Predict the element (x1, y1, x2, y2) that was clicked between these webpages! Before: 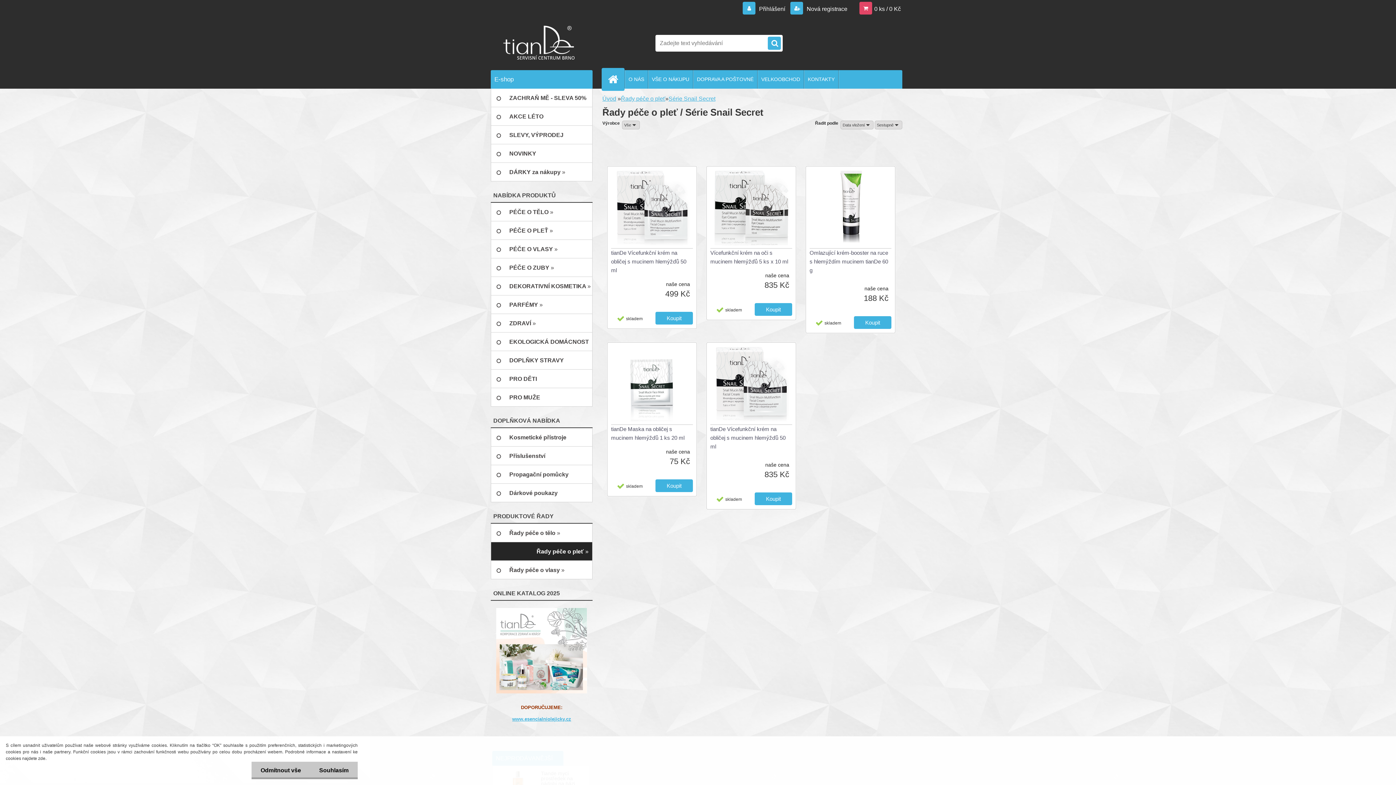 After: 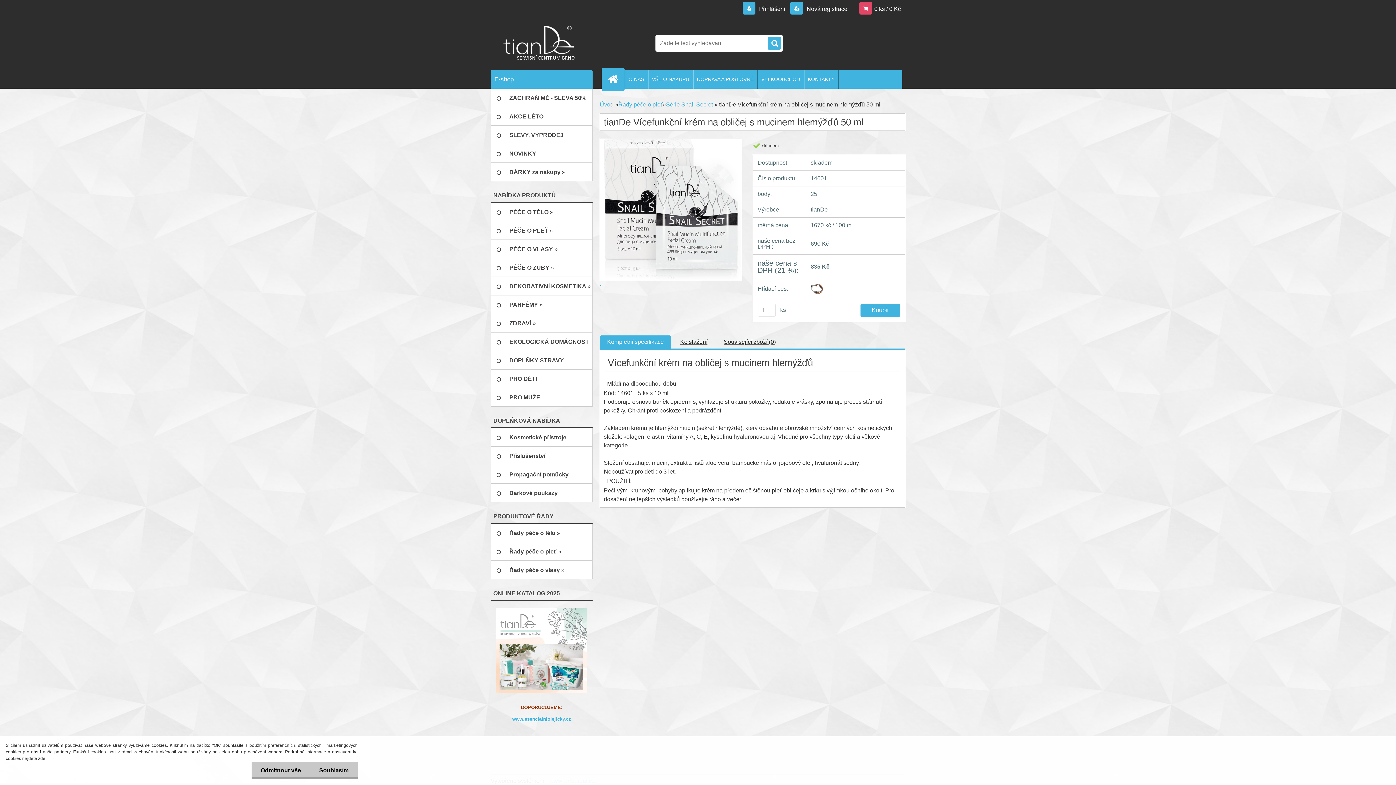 Action: label: tianDe Vícefunkční krém na obličej s mucinem hlemýžďů 50 ml bbox: (710, 425, 792, 451)